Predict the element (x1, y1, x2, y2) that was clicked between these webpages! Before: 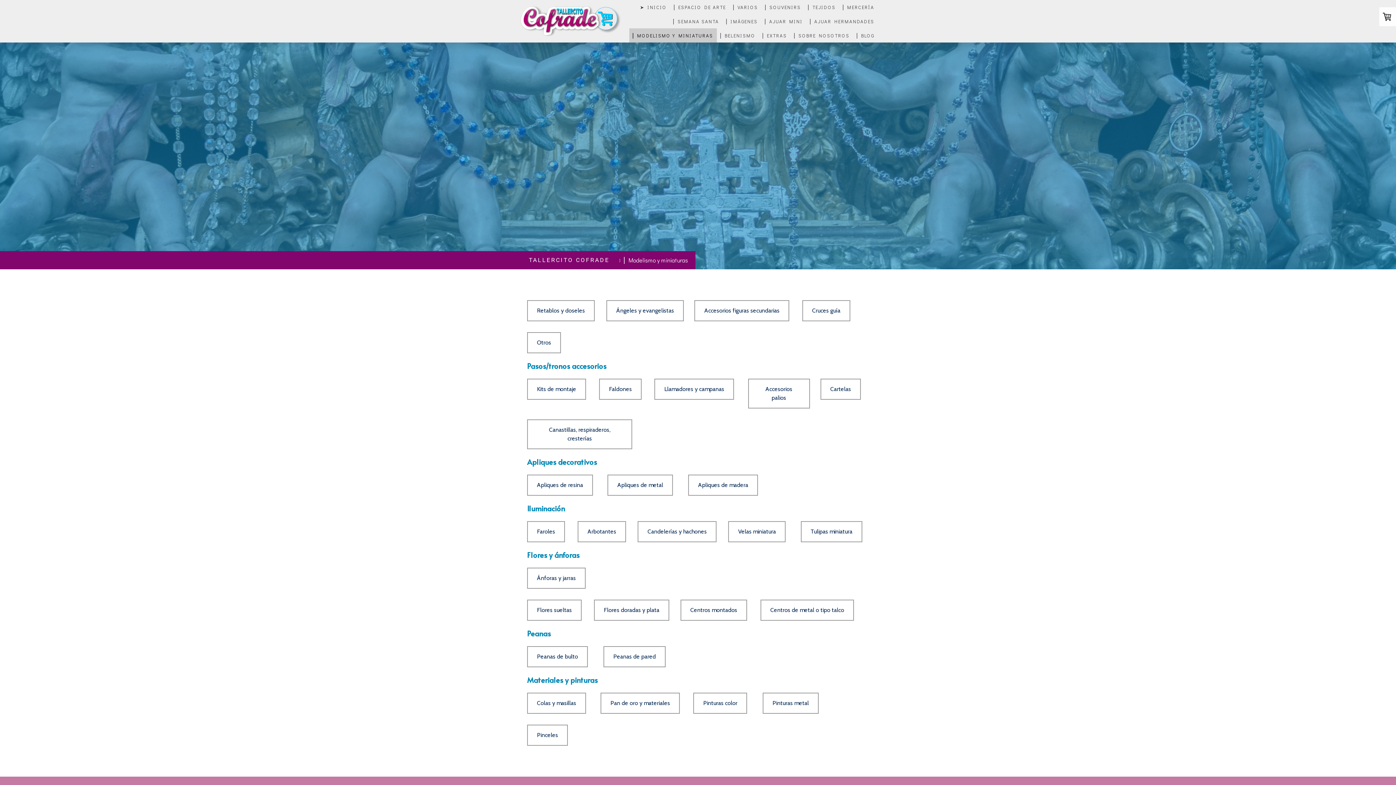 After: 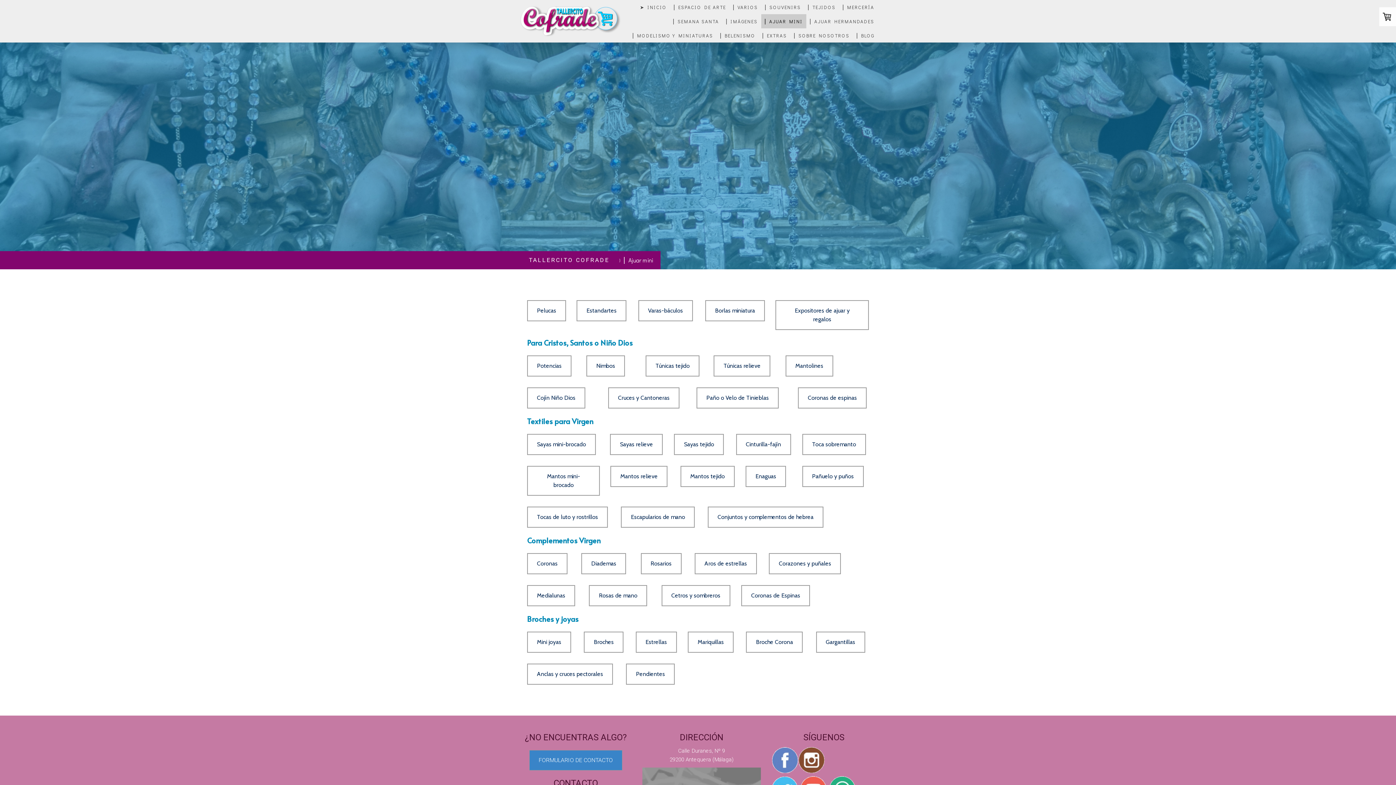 Action: bbox: (761, 14, 806, 28) label: ▏AJUAR MINI